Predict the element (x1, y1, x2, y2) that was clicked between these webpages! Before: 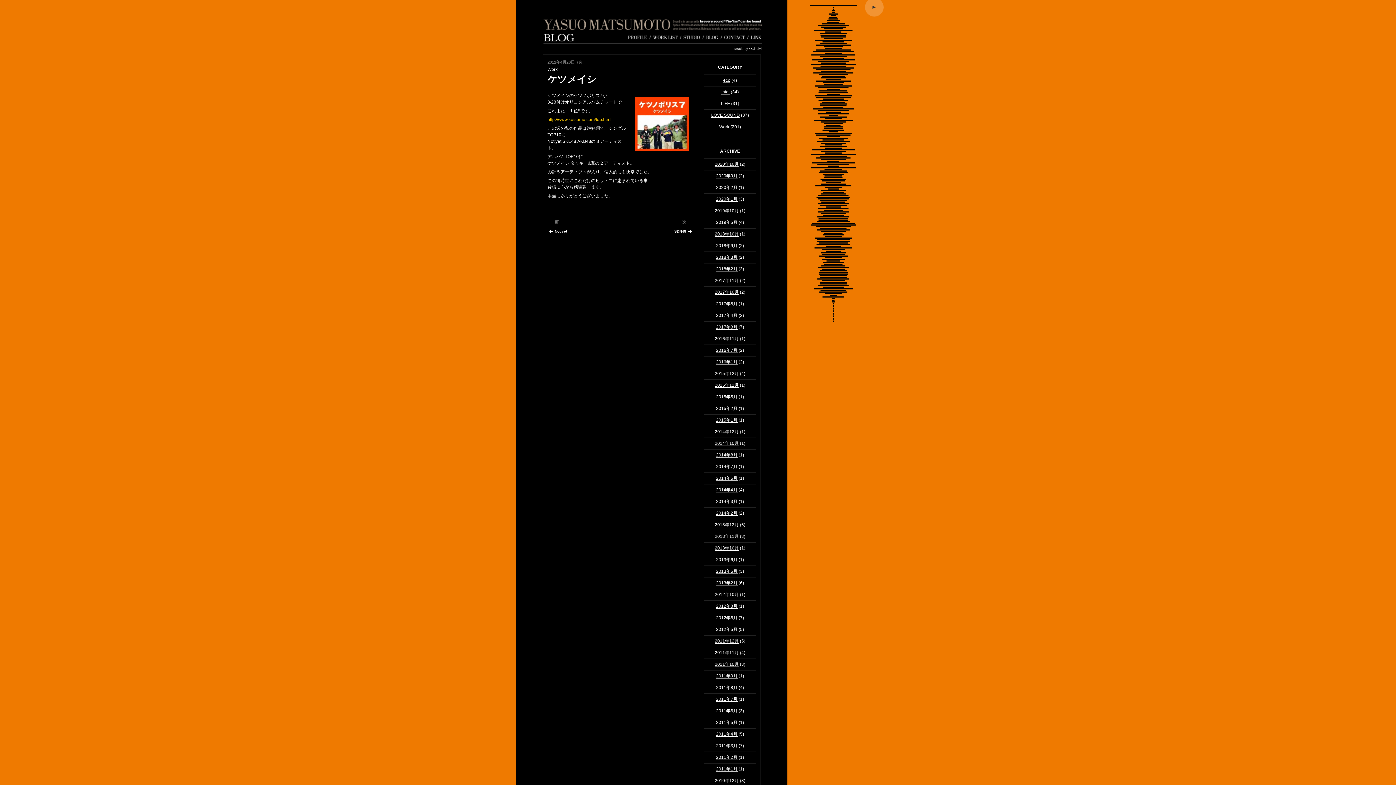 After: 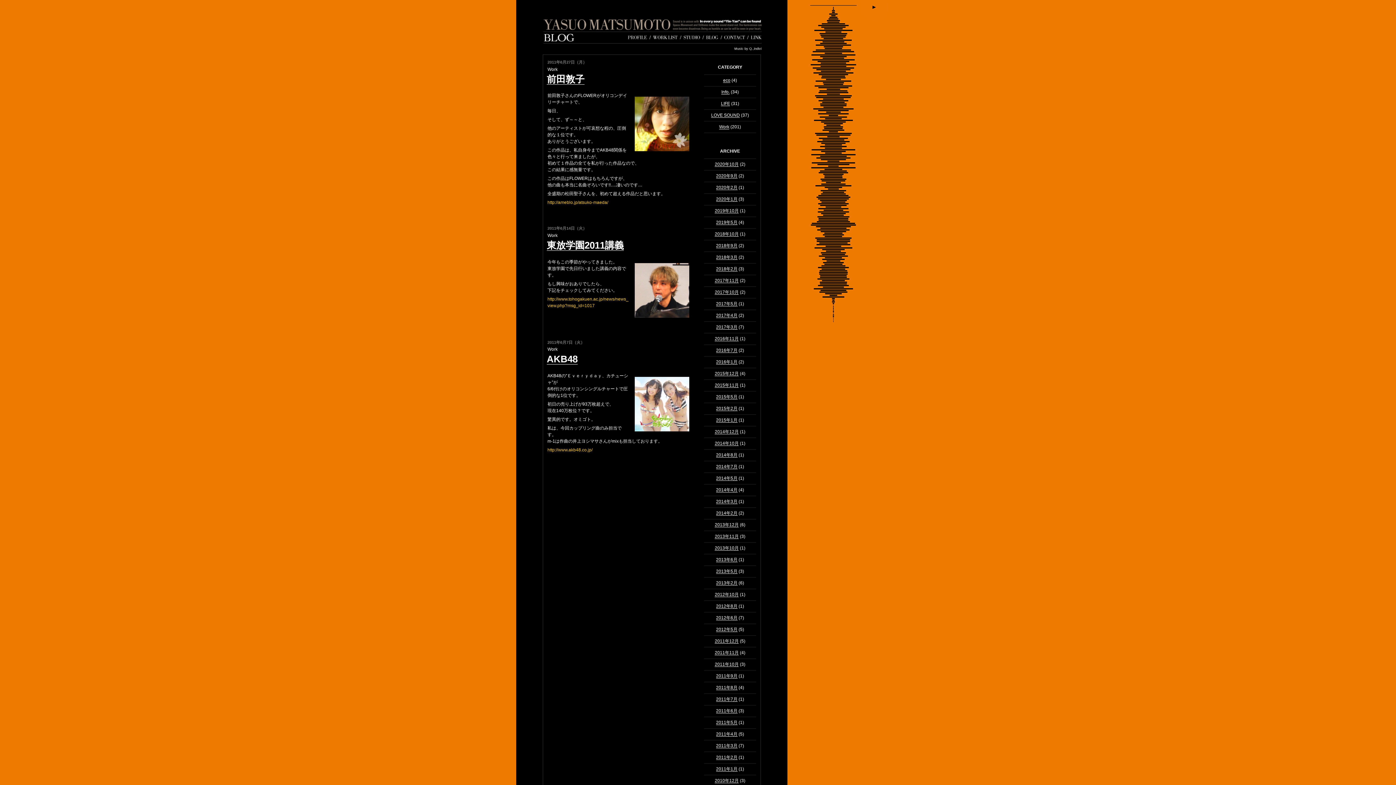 Action: label: 2011年6月 bbox: (716, 708, 737, 713)